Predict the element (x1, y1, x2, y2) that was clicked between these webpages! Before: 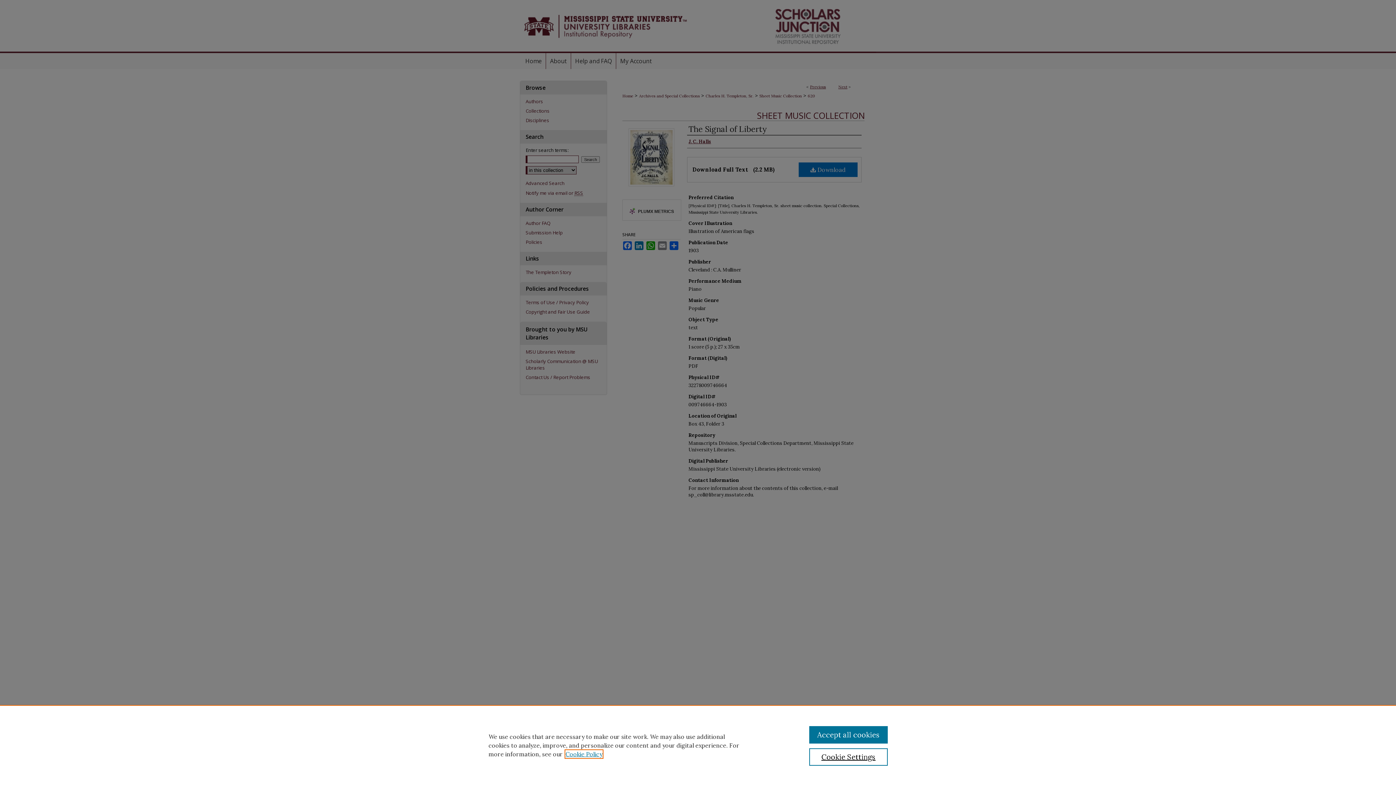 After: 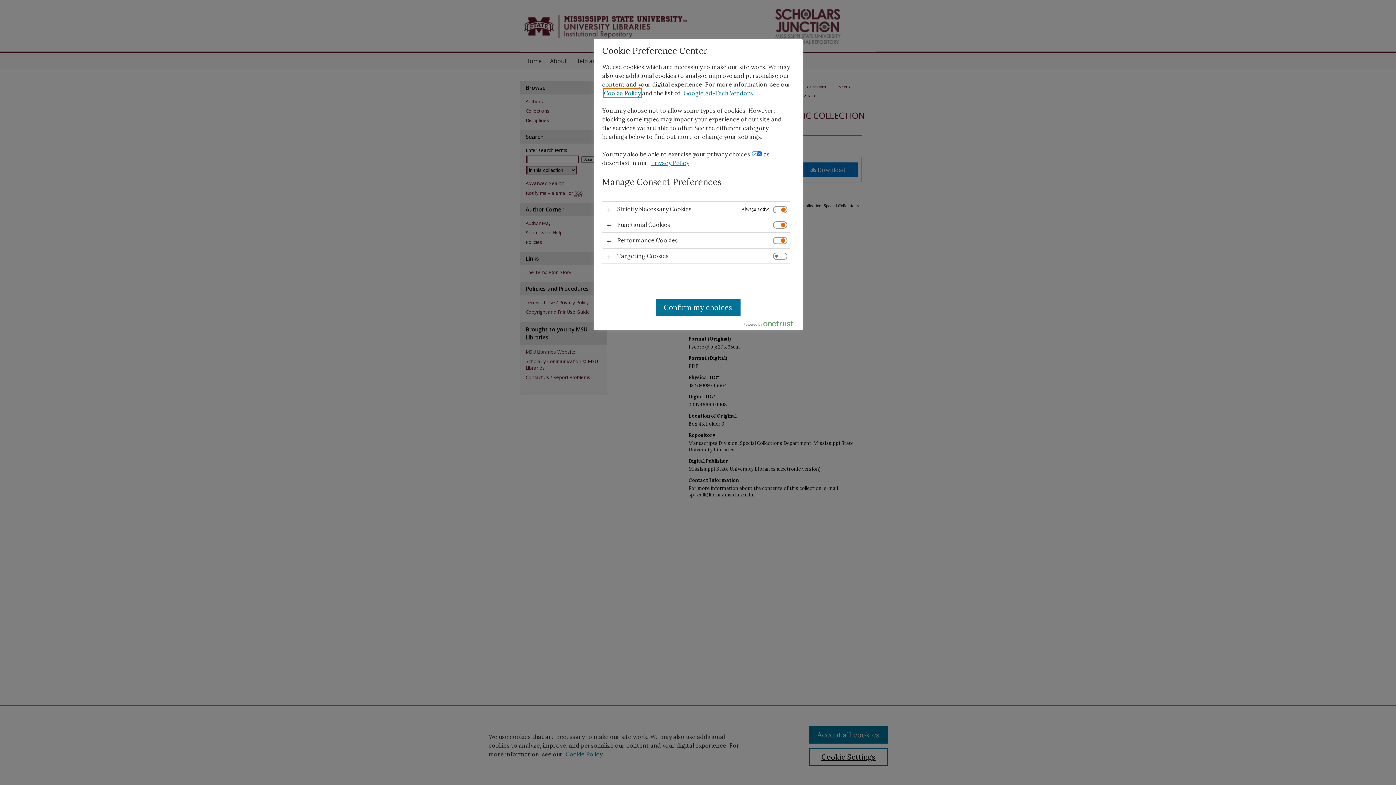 Action: label: Cookie Settings bbox: (809, 748, 887, 766)